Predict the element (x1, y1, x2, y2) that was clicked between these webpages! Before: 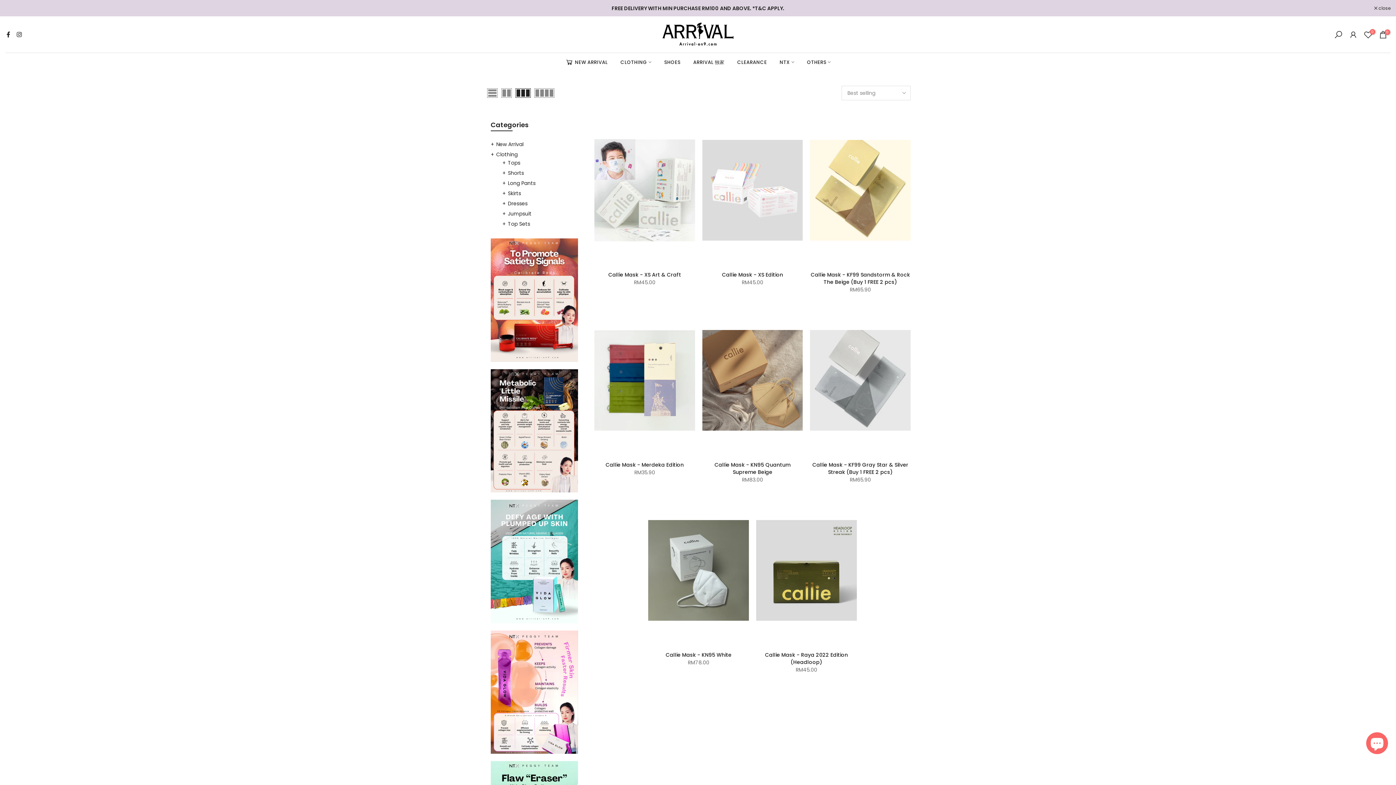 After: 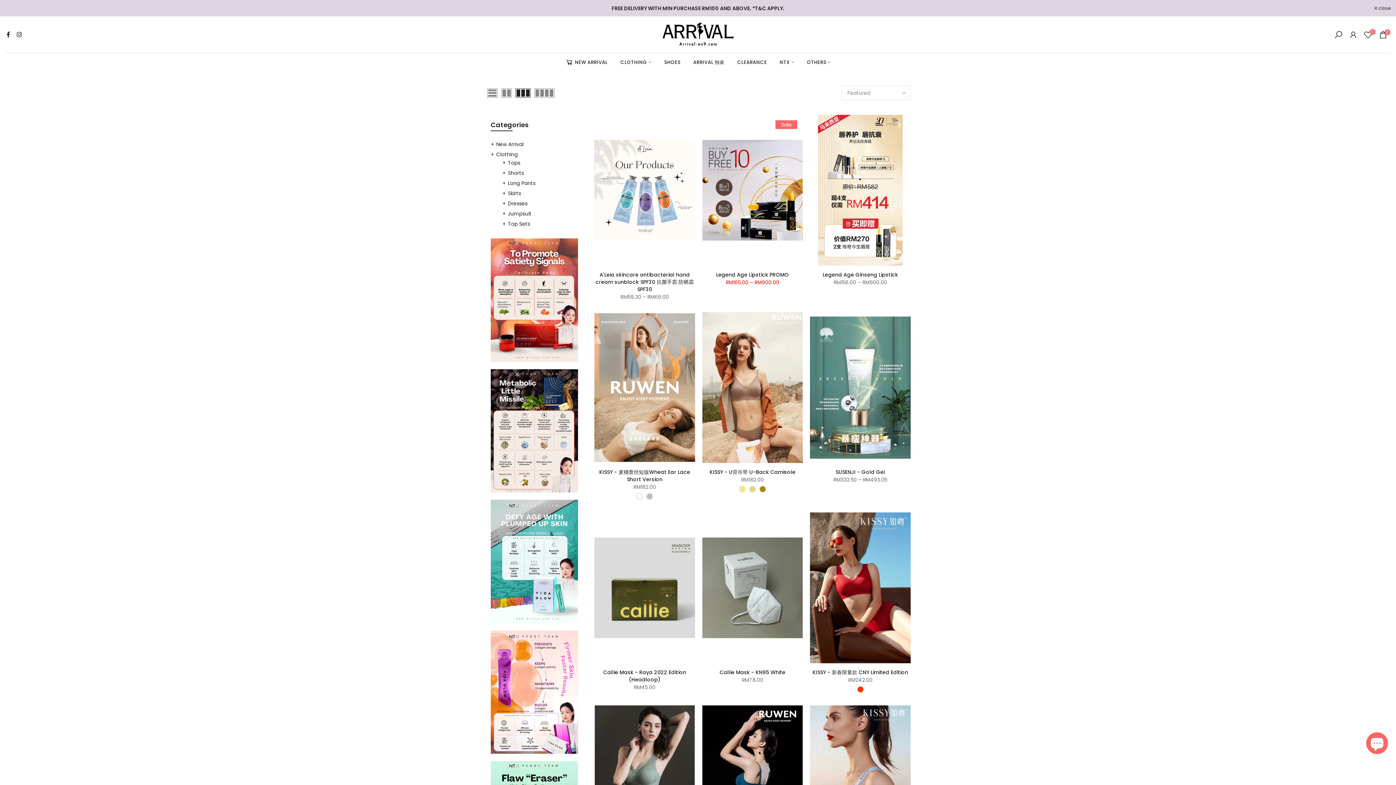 Action: label: OTHERS bbox: (800, 58, 837, 66)